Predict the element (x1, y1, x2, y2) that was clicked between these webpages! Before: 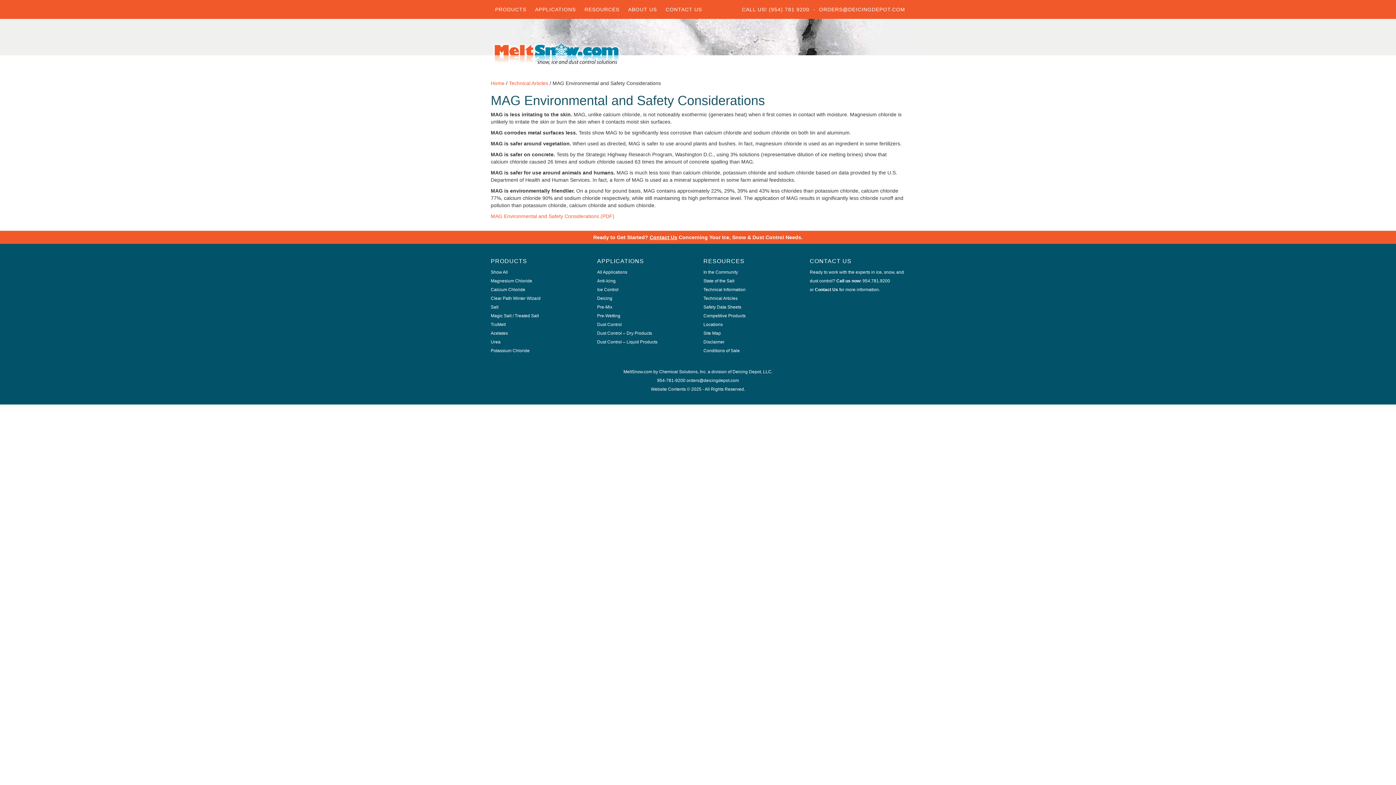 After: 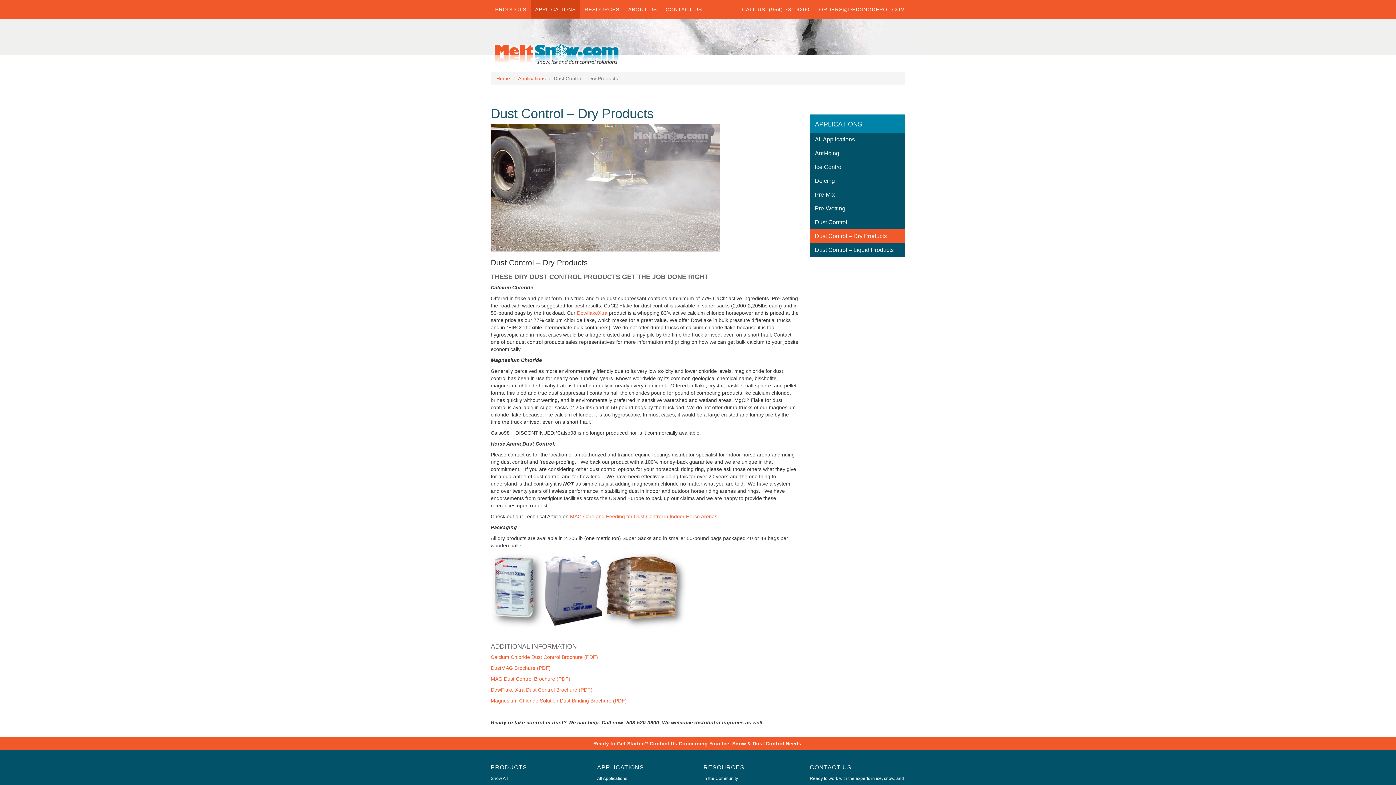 Action: bbox: (597, 330, 652, 335) label: Dust Control – Dry Products